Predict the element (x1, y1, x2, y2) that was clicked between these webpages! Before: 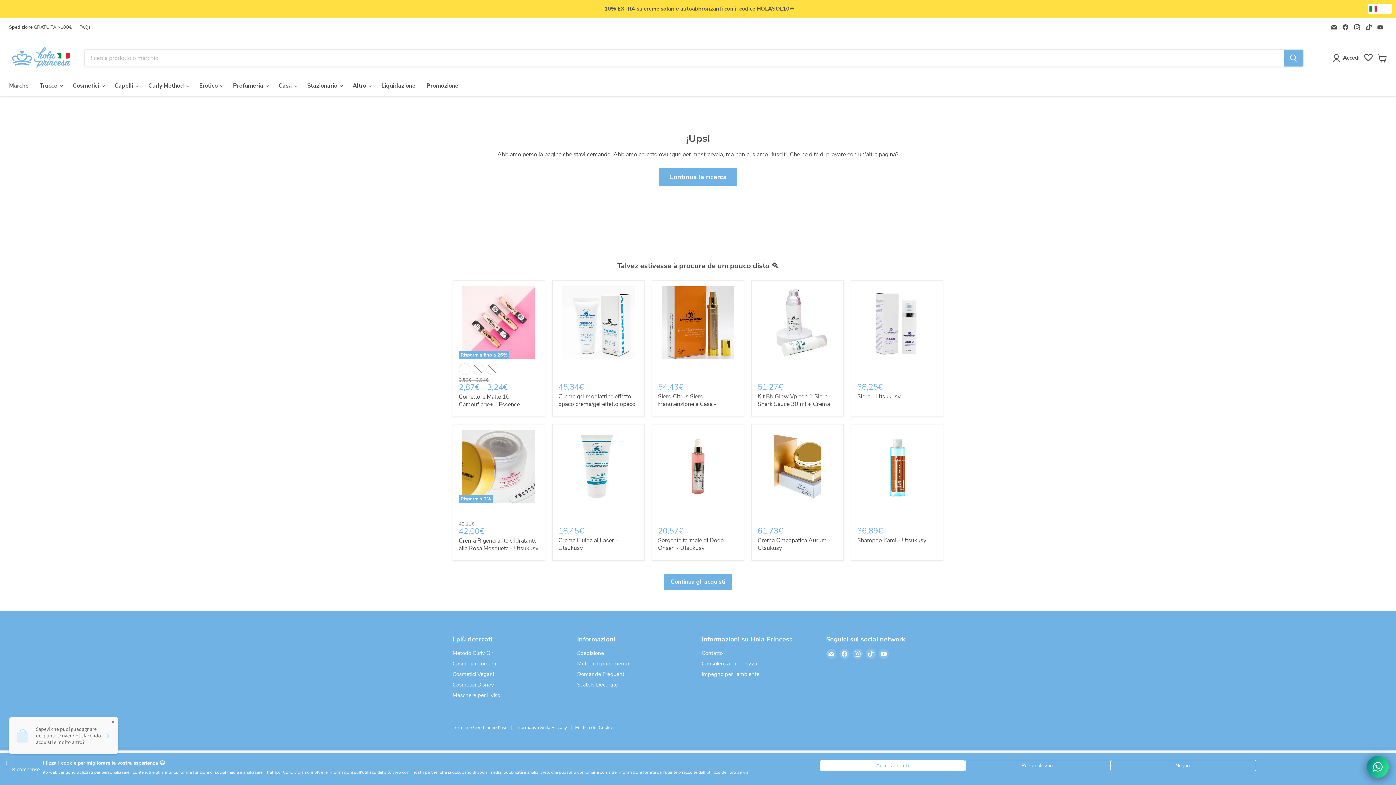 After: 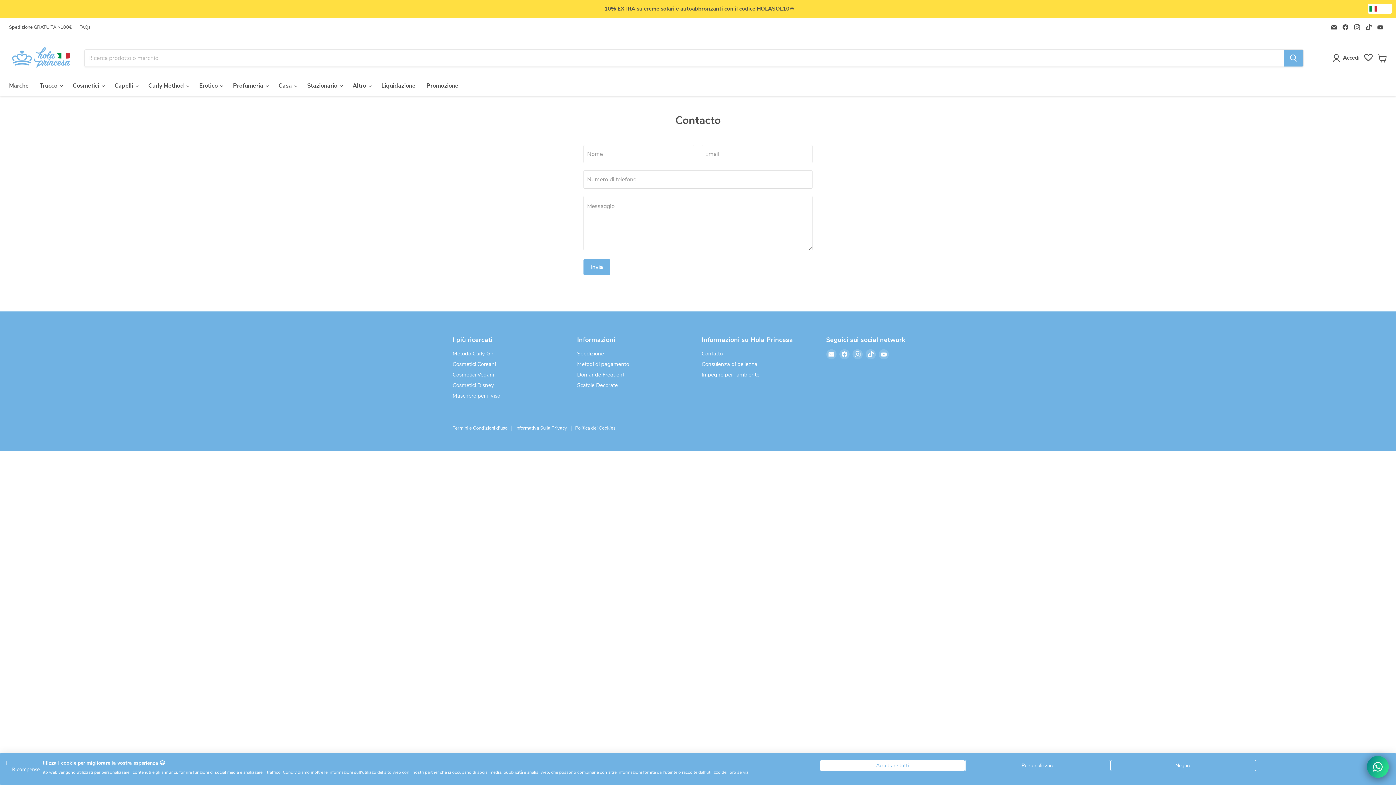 Action: label: Contatto bbox: (701, 649, 722, 657)